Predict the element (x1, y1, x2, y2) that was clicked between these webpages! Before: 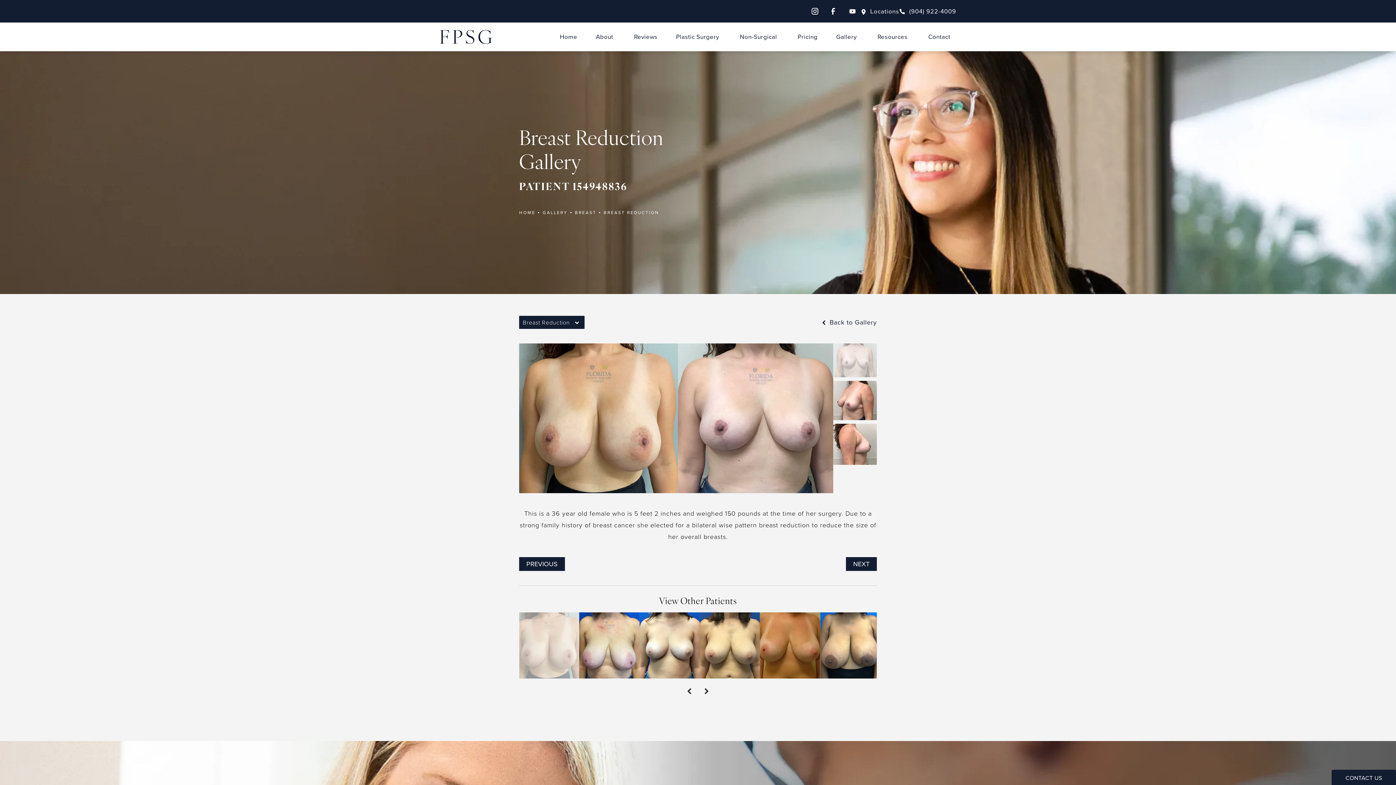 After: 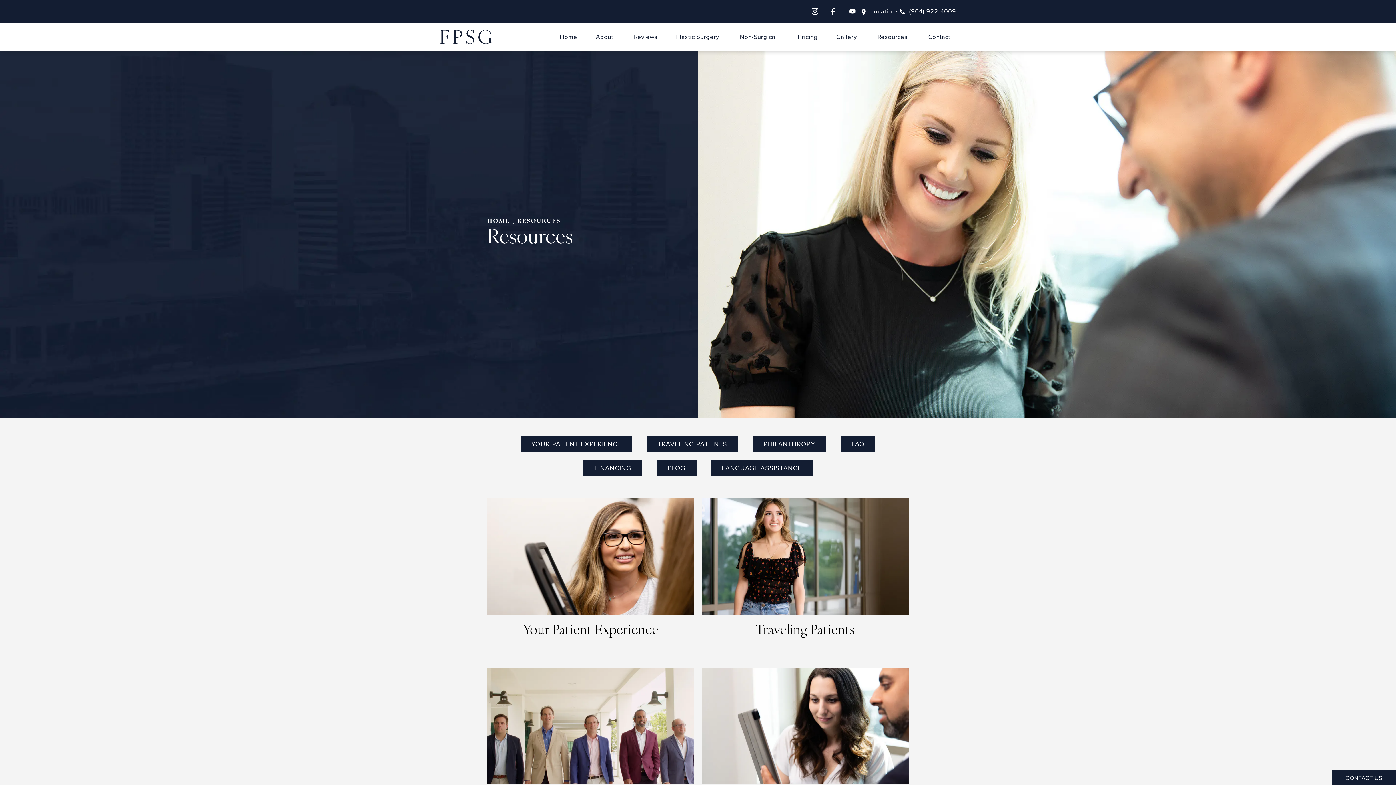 Action: label: Resources bbox: (874, 32, 913, 41)